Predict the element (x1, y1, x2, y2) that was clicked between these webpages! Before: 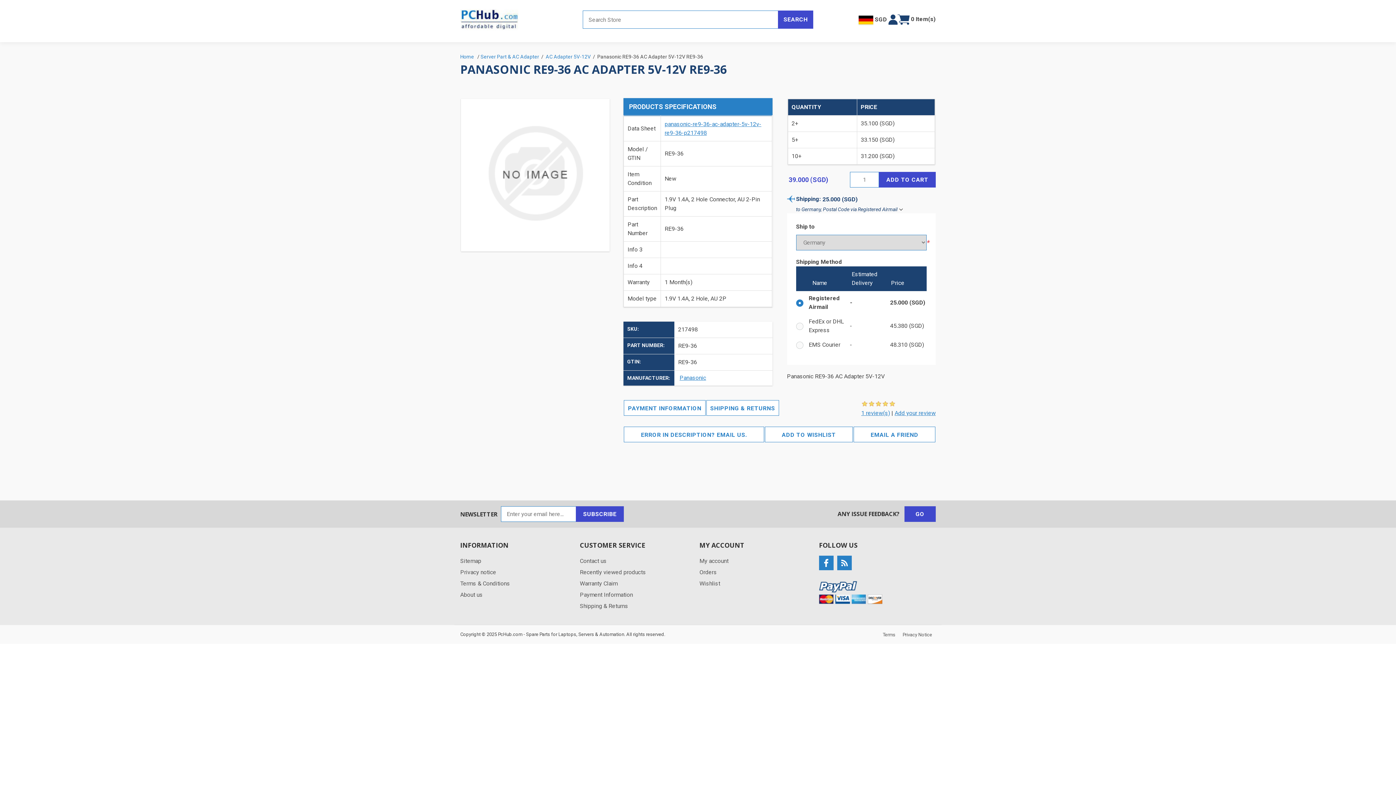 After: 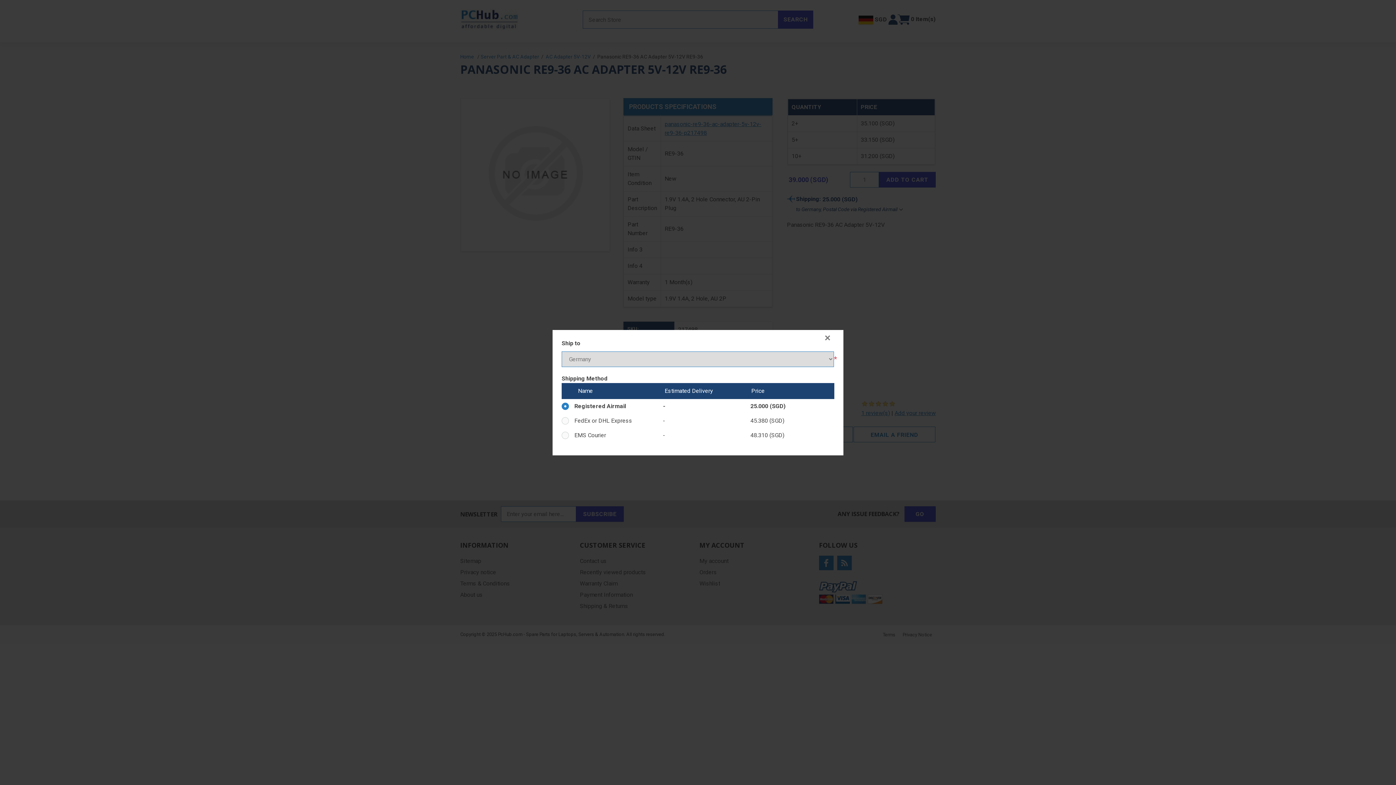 Action: bbox: (787, 195, 935, 213) label: Shipping:25.000 (SGD)
to Germany, Postal Code via Registered Airmail